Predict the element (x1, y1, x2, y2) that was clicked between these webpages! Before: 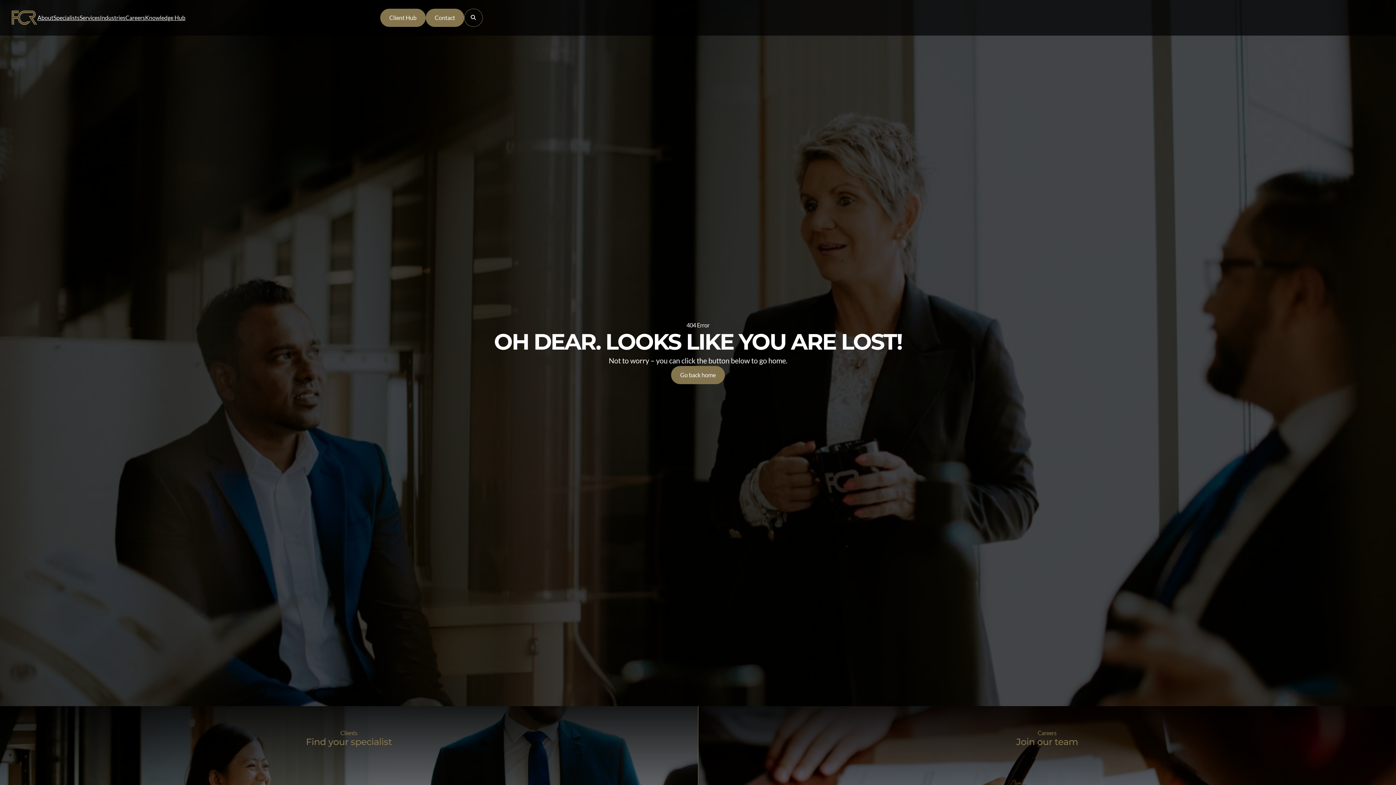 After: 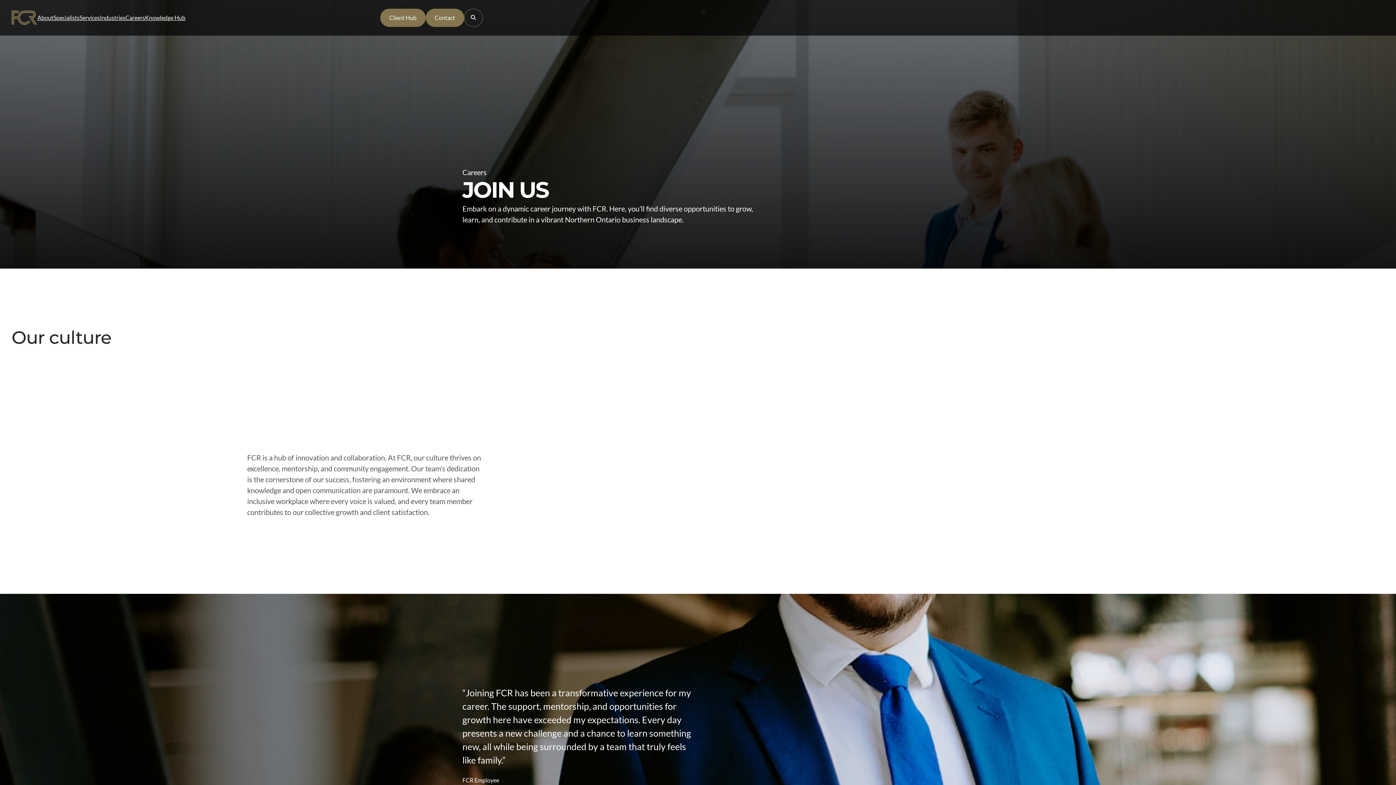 Action: label: Careers bbox: (125, 13, 145, 22)